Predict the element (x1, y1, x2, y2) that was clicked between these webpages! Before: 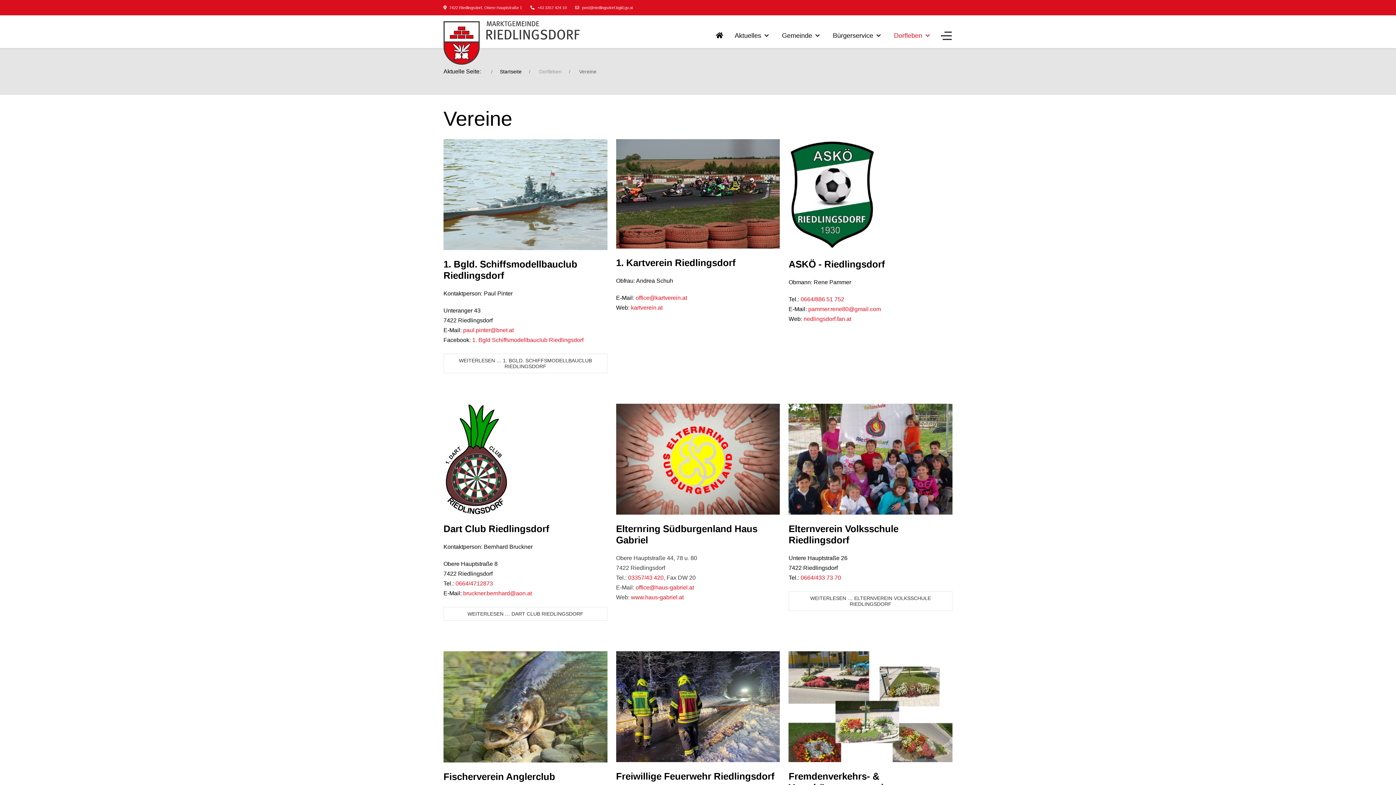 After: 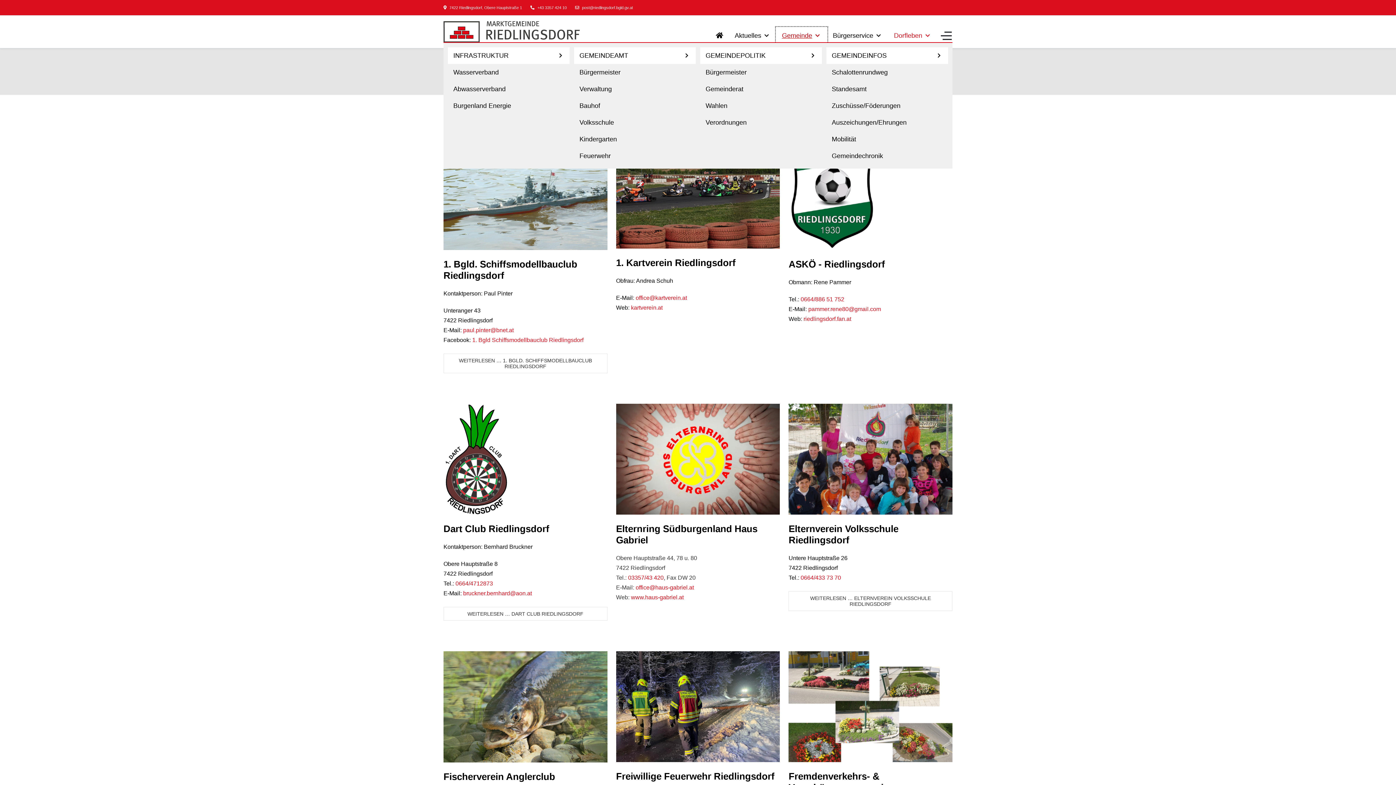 Action: bbox: (776, 27, 827, 44) label: Gemeinde